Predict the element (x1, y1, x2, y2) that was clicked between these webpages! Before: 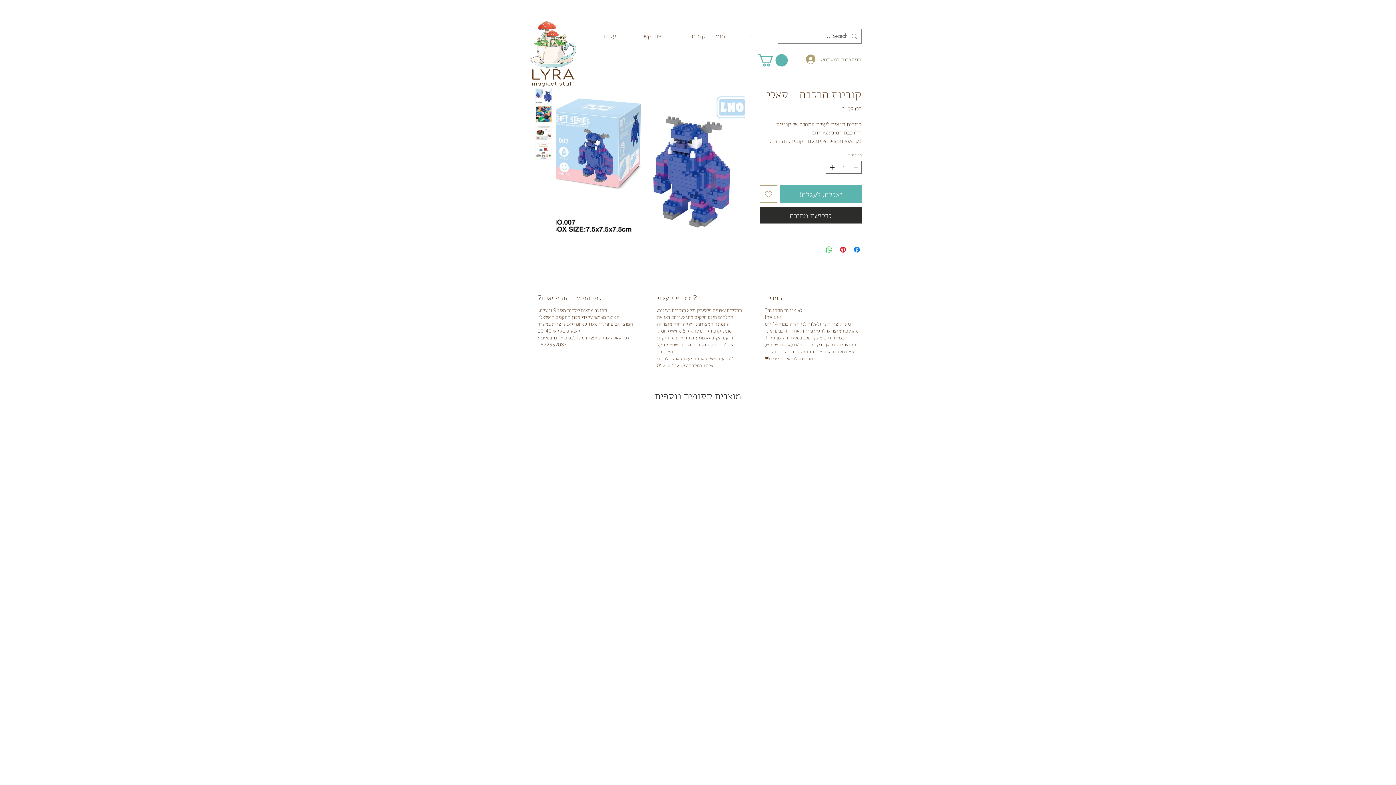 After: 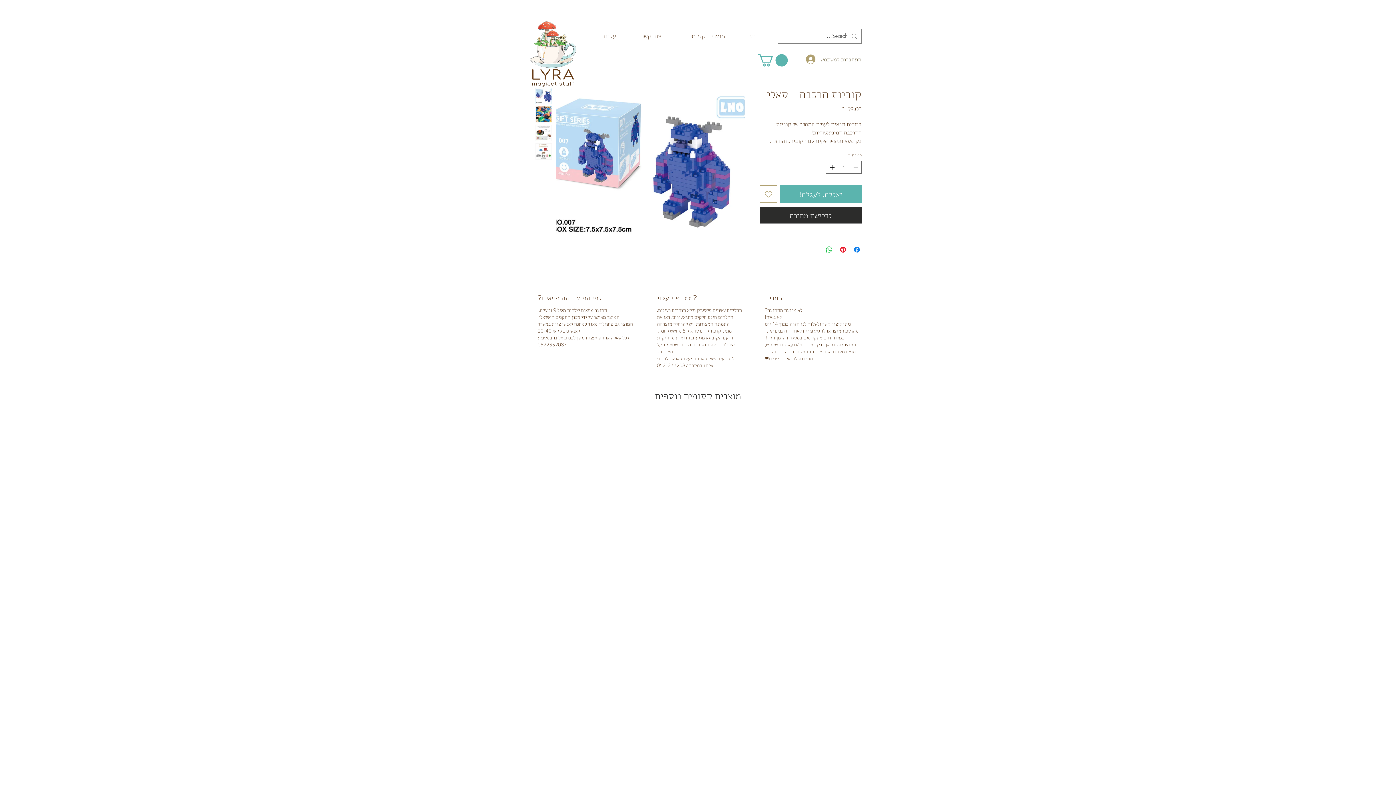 Action: bbox: (535, 124, 552, 141)